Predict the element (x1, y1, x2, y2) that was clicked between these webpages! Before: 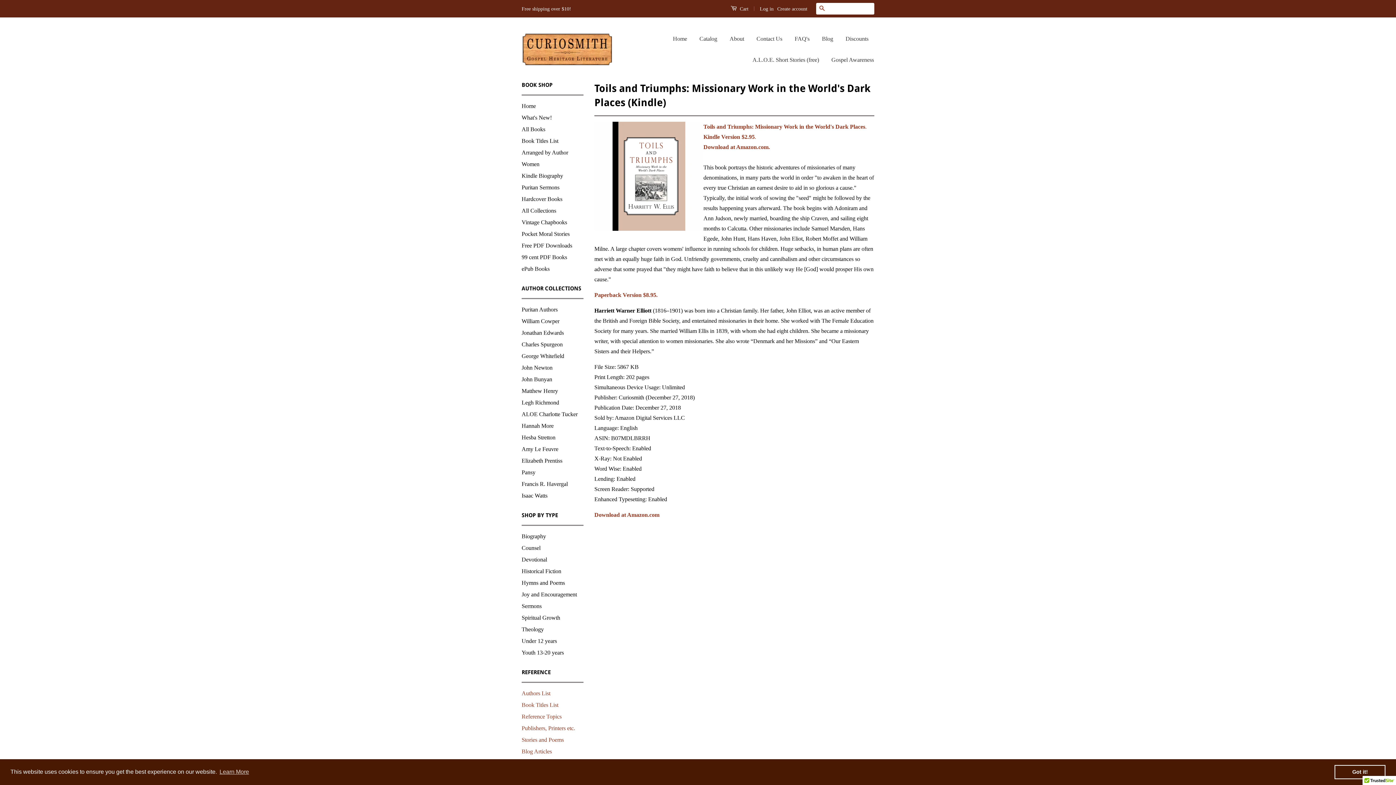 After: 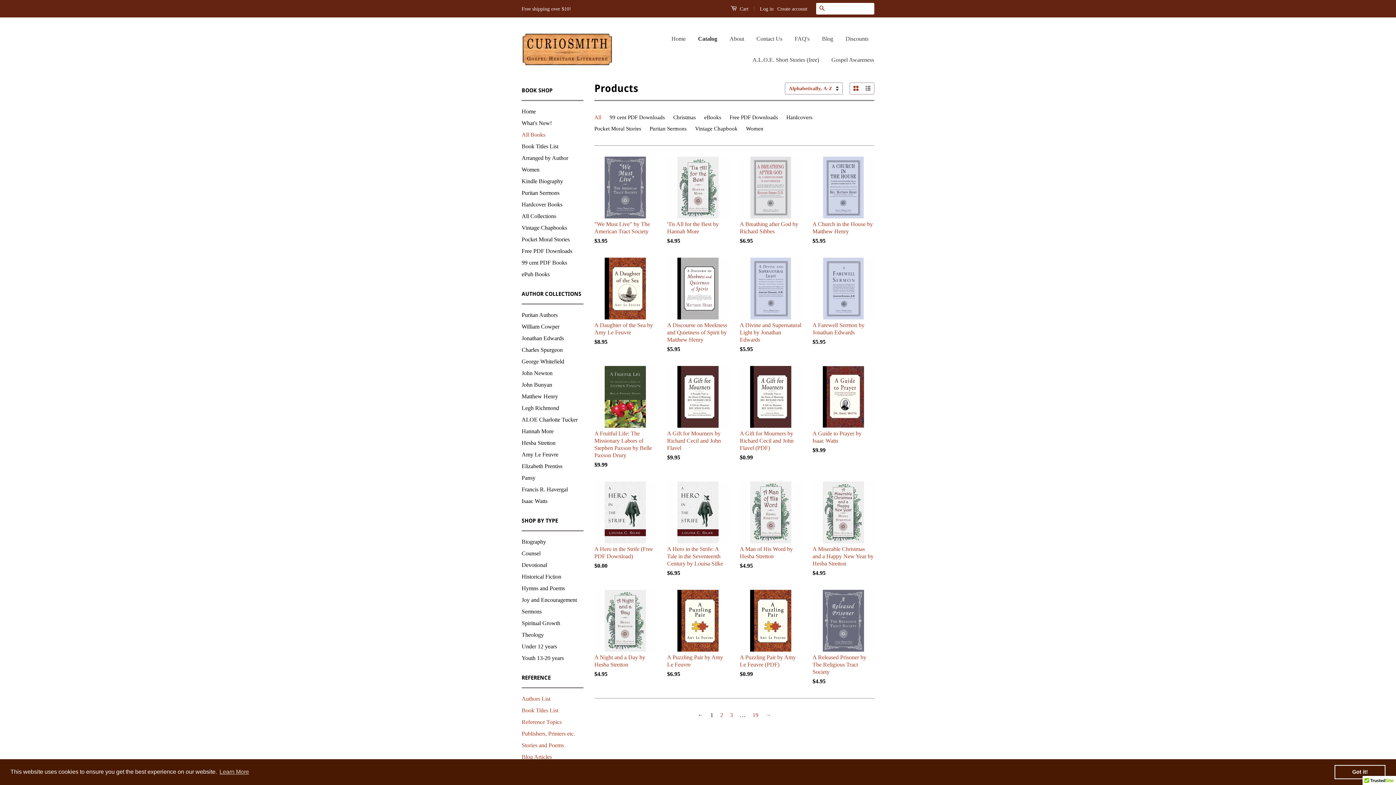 Action: bbox: (521, 126, 545, 132) label: All Books